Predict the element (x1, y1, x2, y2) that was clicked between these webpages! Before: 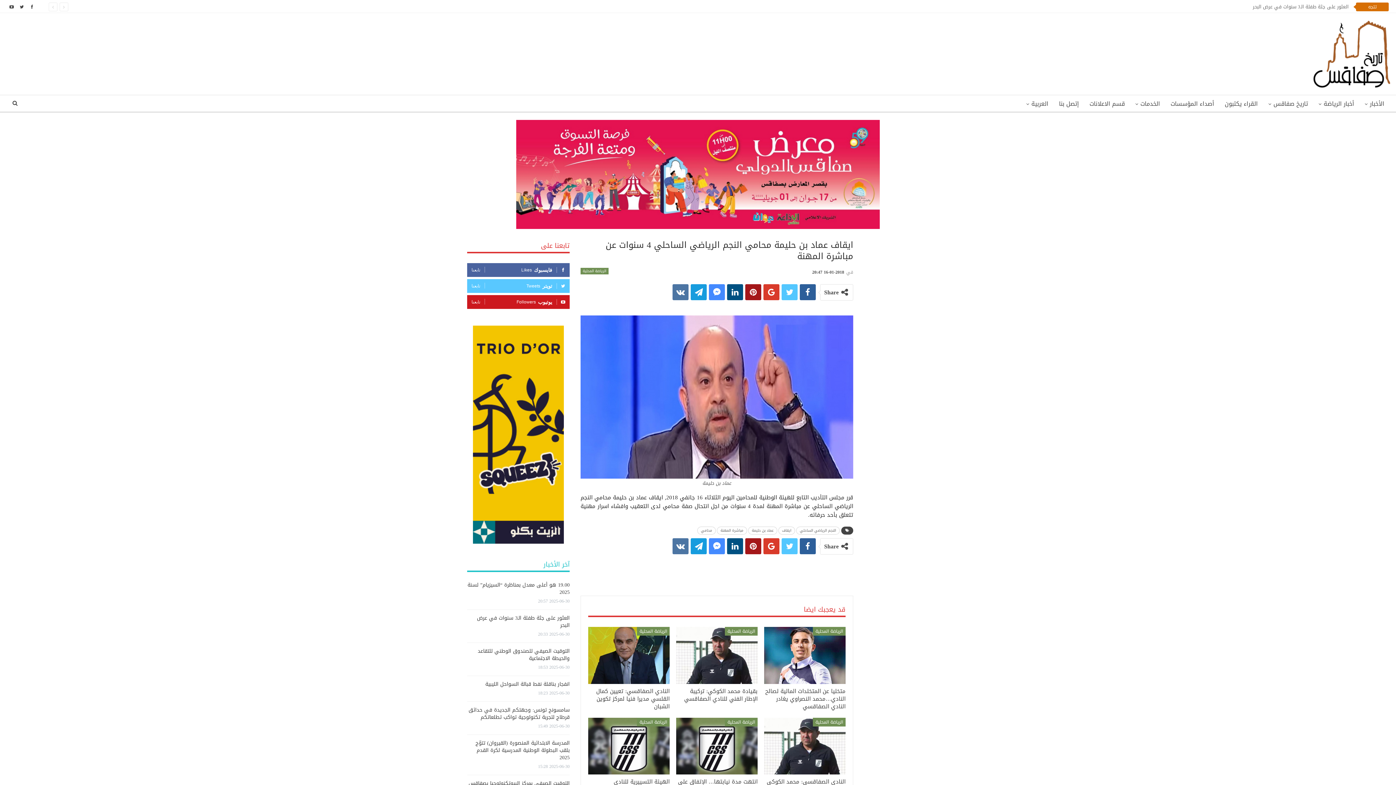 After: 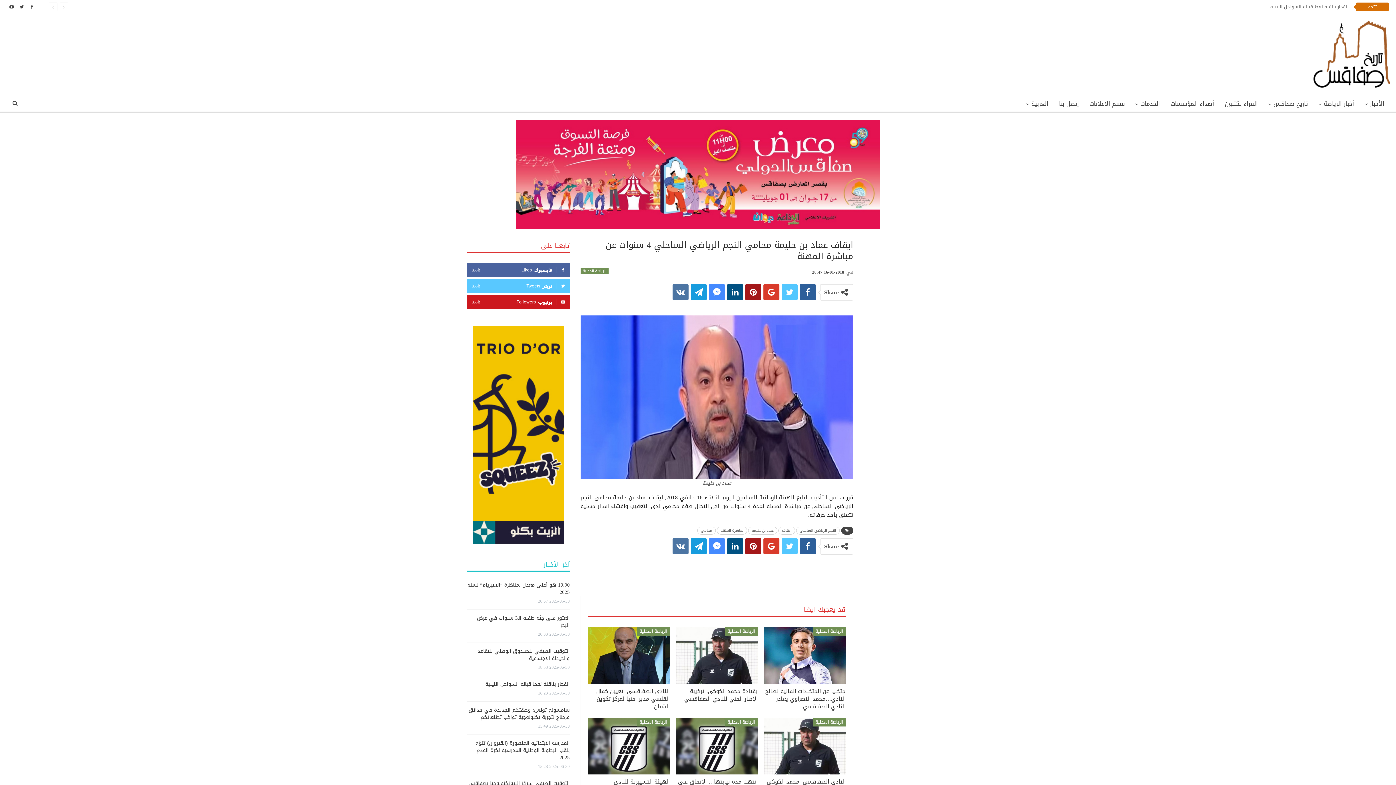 Action: bbox: (471, 263, 565, 276) label: فايسبوكLikes
تابعنا